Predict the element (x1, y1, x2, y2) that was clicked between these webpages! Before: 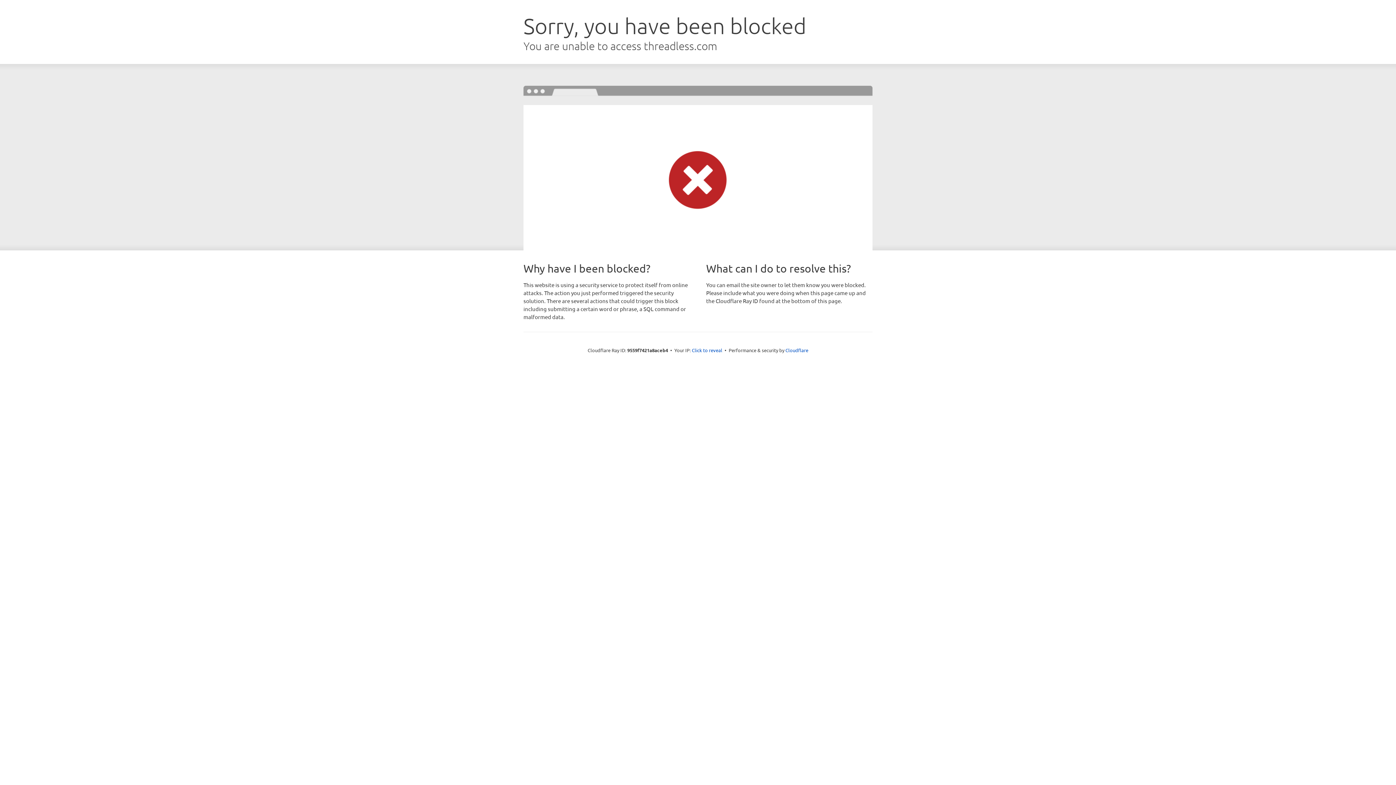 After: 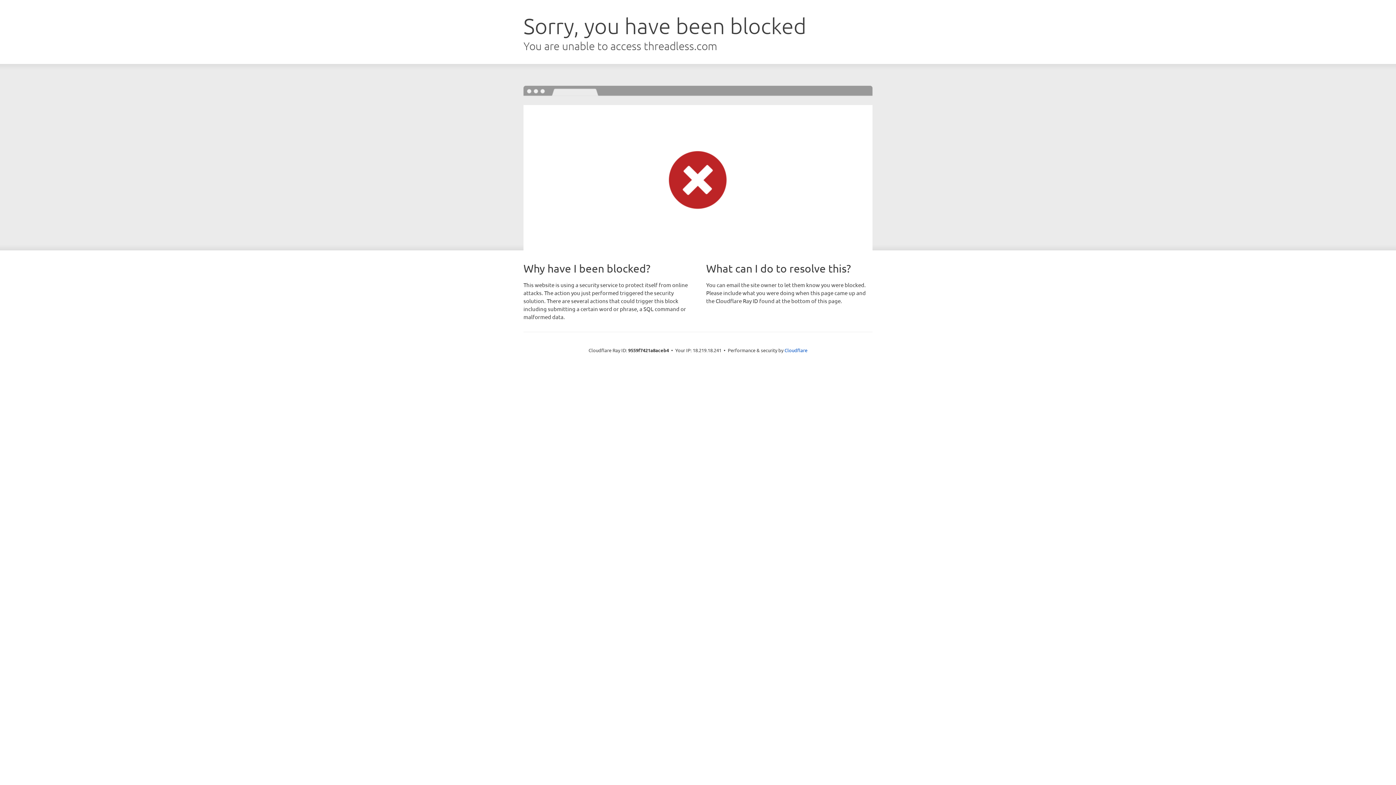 Action: bbox: (692, 346, 722, 353) label: Click to reveal